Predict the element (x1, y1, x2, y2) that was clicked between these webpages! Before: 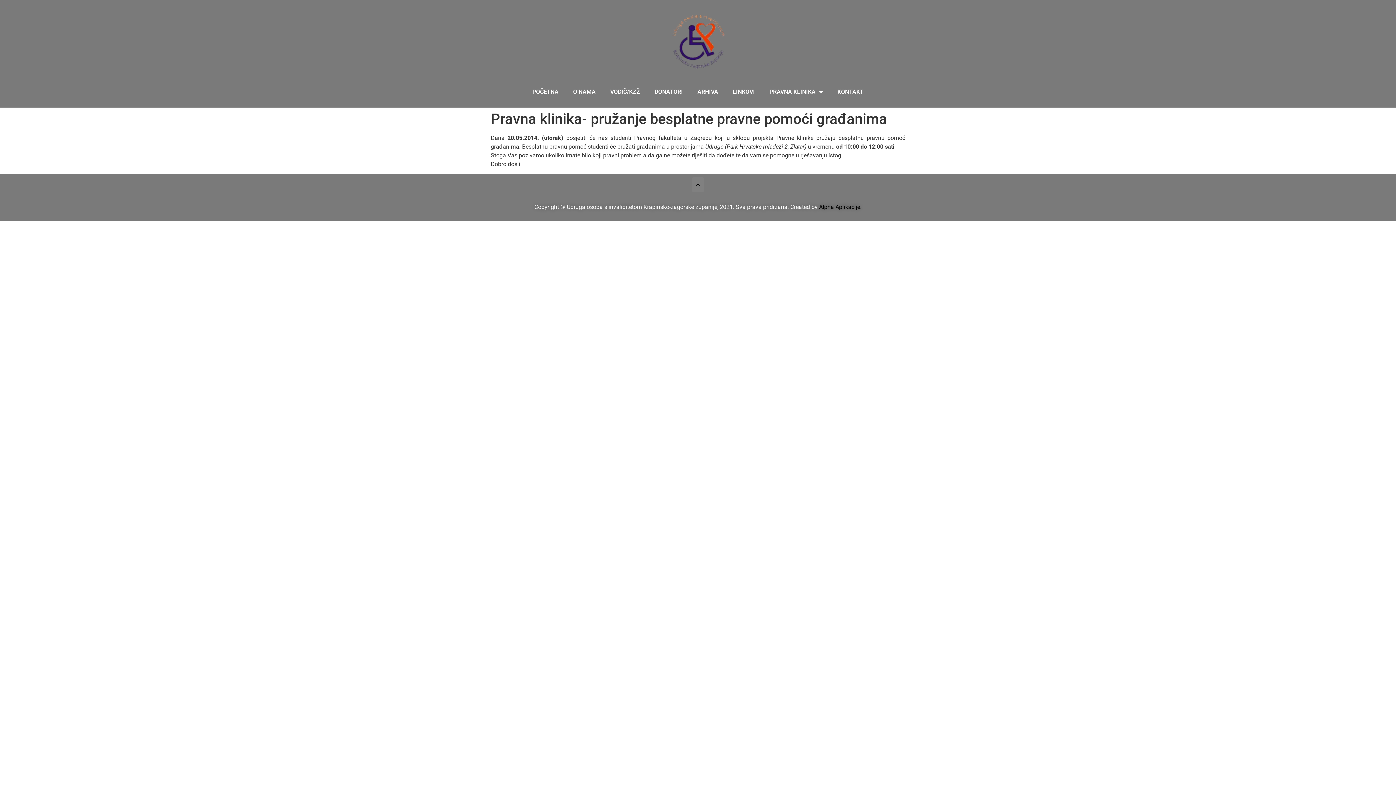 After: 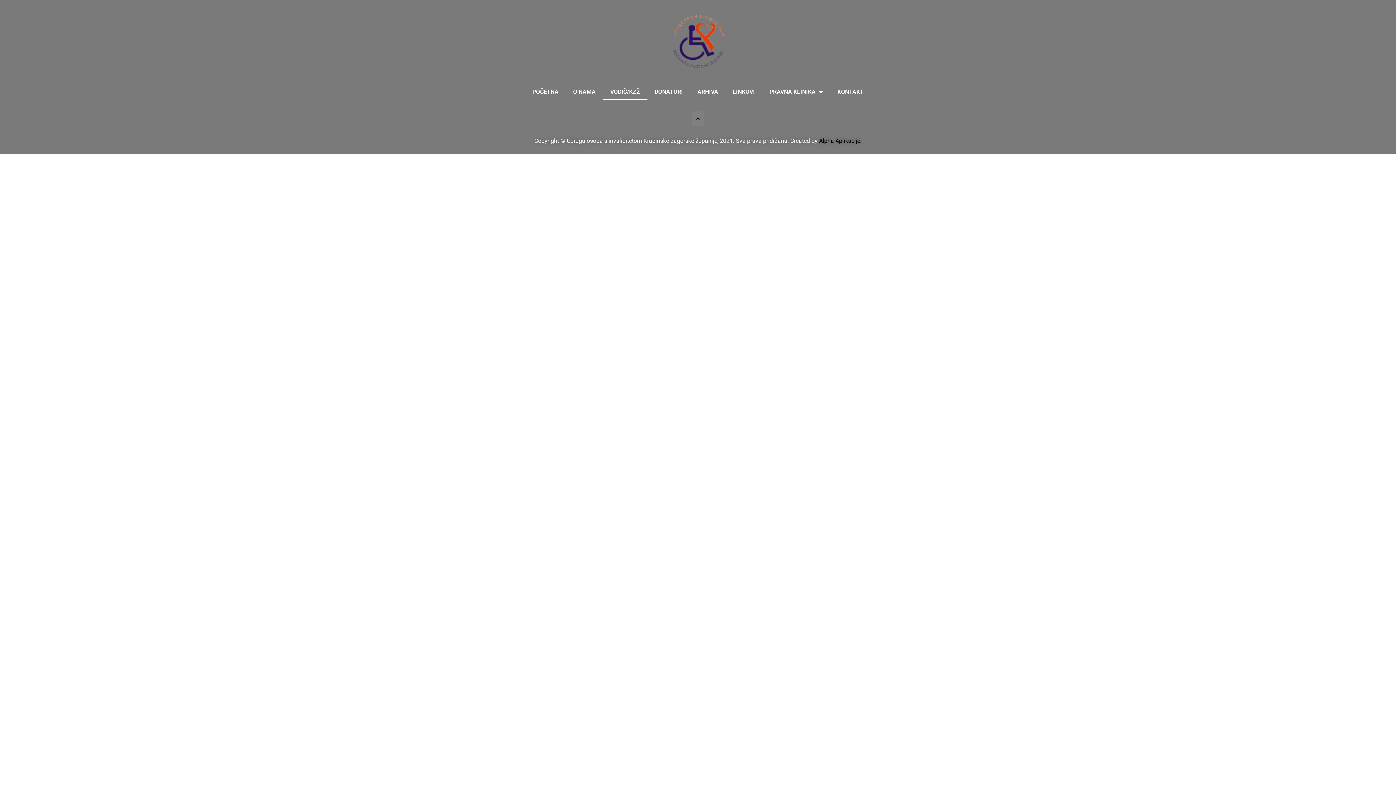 Action: label: VODIČ/KZŽ bbox: (603, 83, 647, 100)